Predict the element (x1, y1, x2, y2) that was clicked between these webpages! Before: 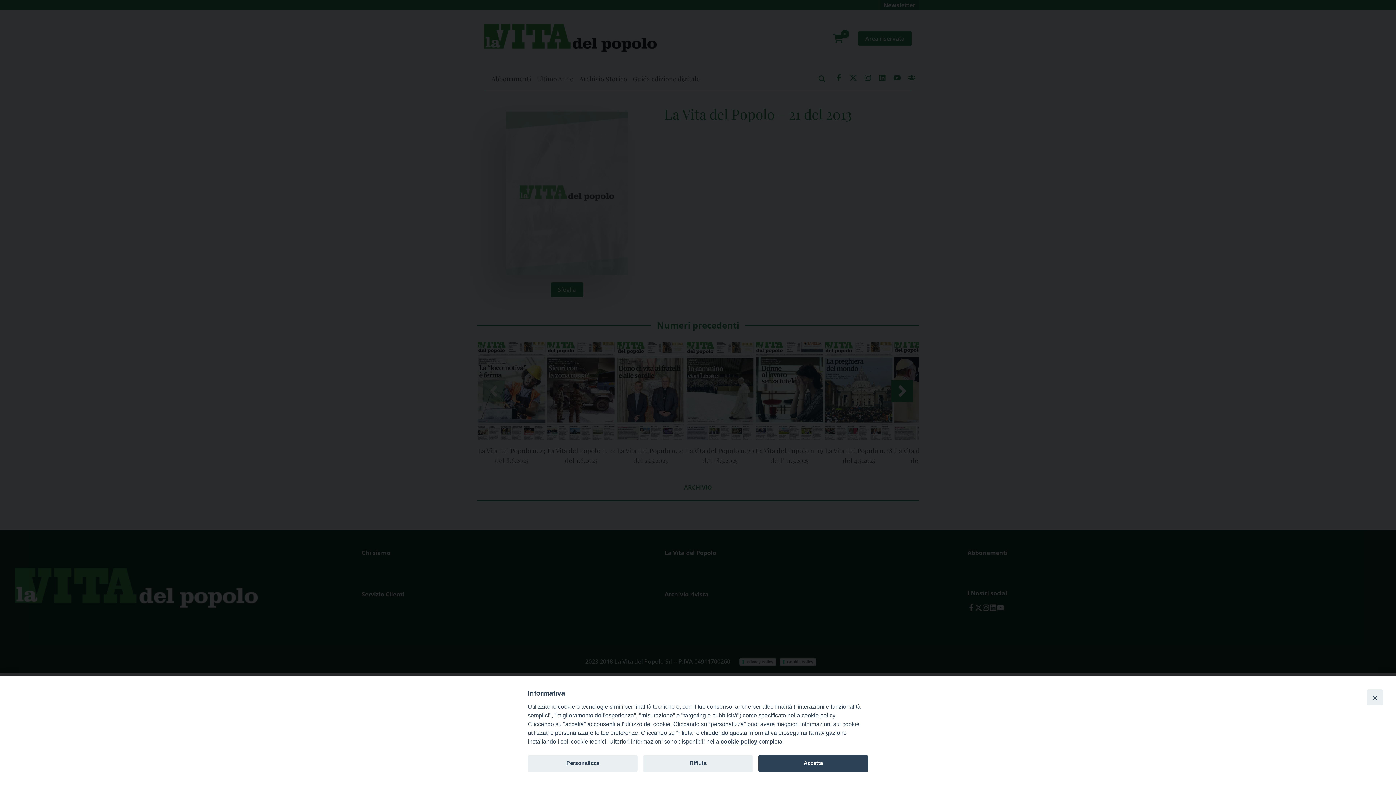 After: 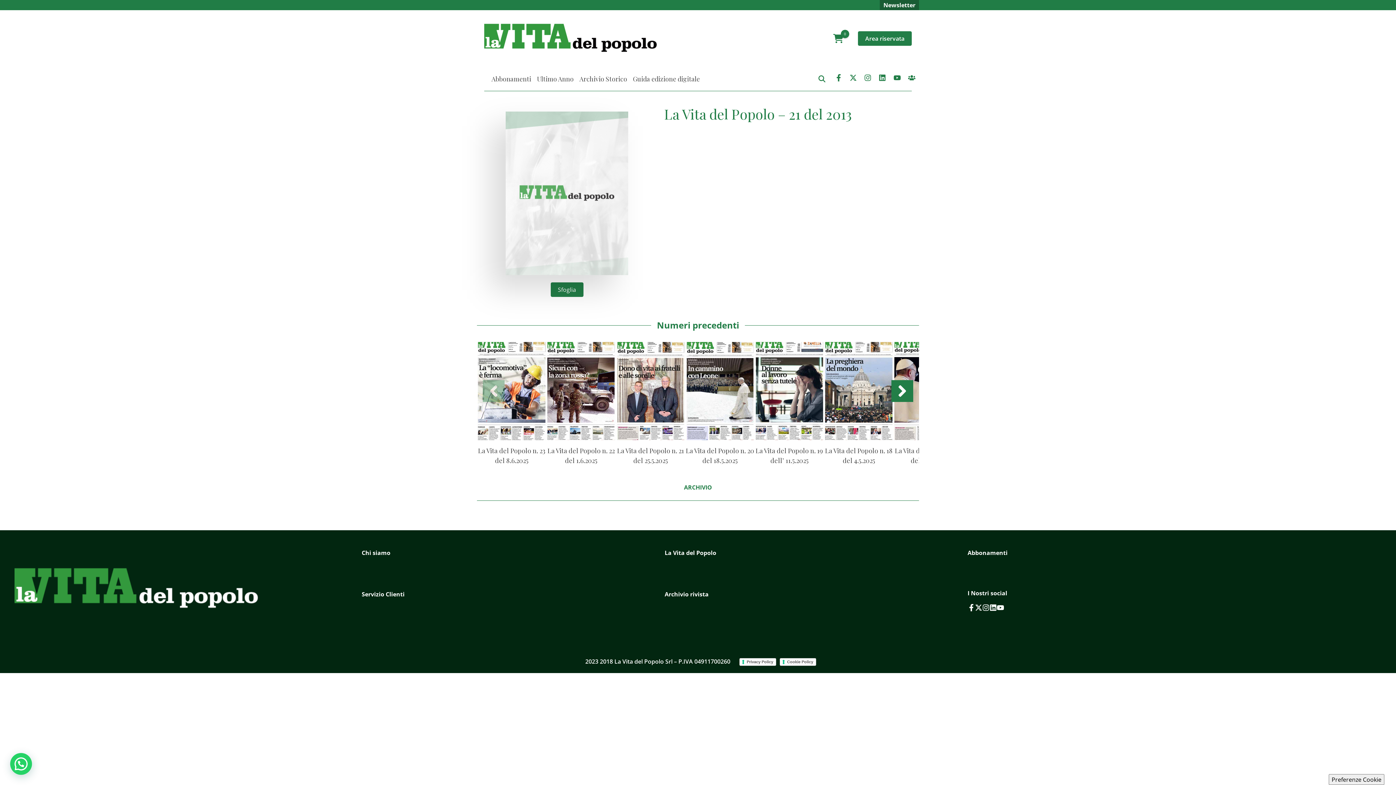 Action: label: Rifiuta bbox: (643, 755, 753, 772)